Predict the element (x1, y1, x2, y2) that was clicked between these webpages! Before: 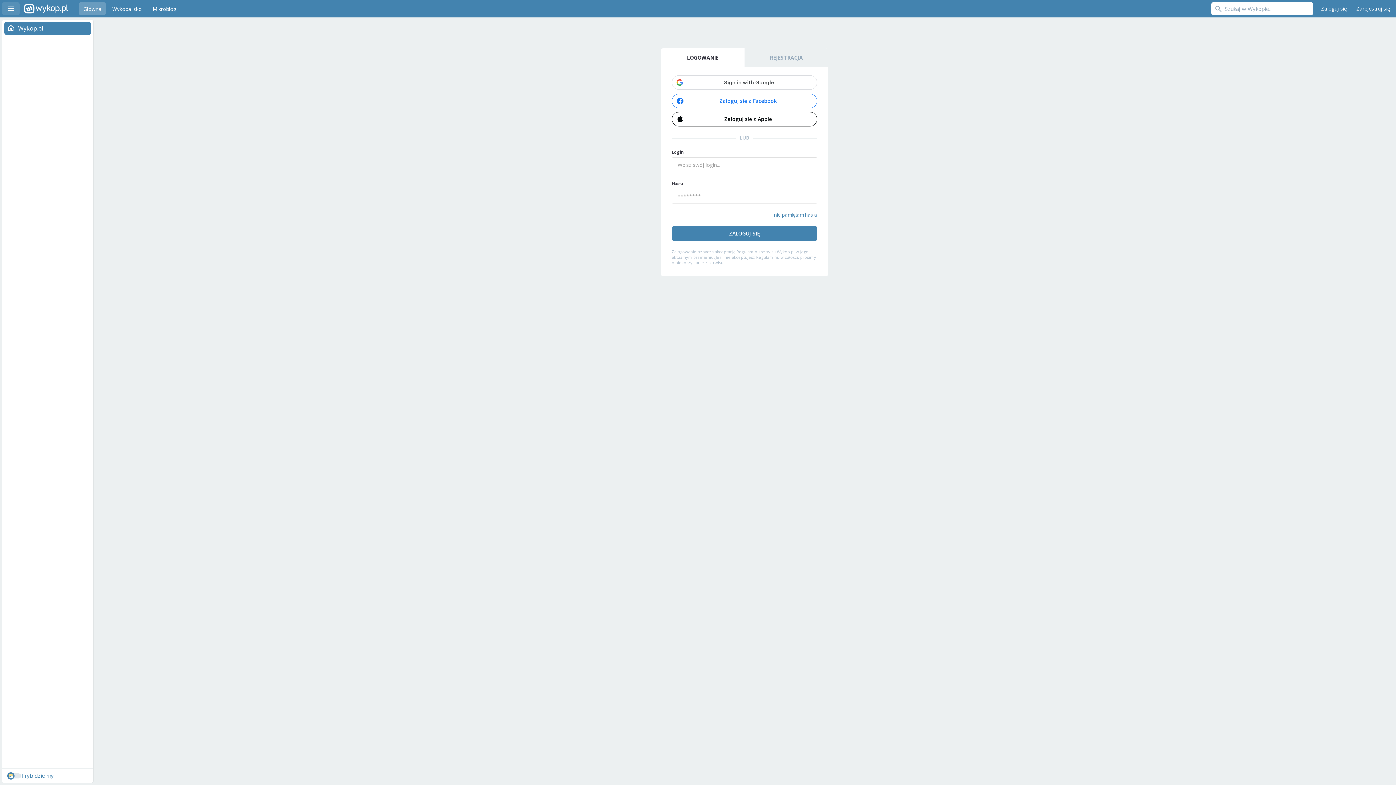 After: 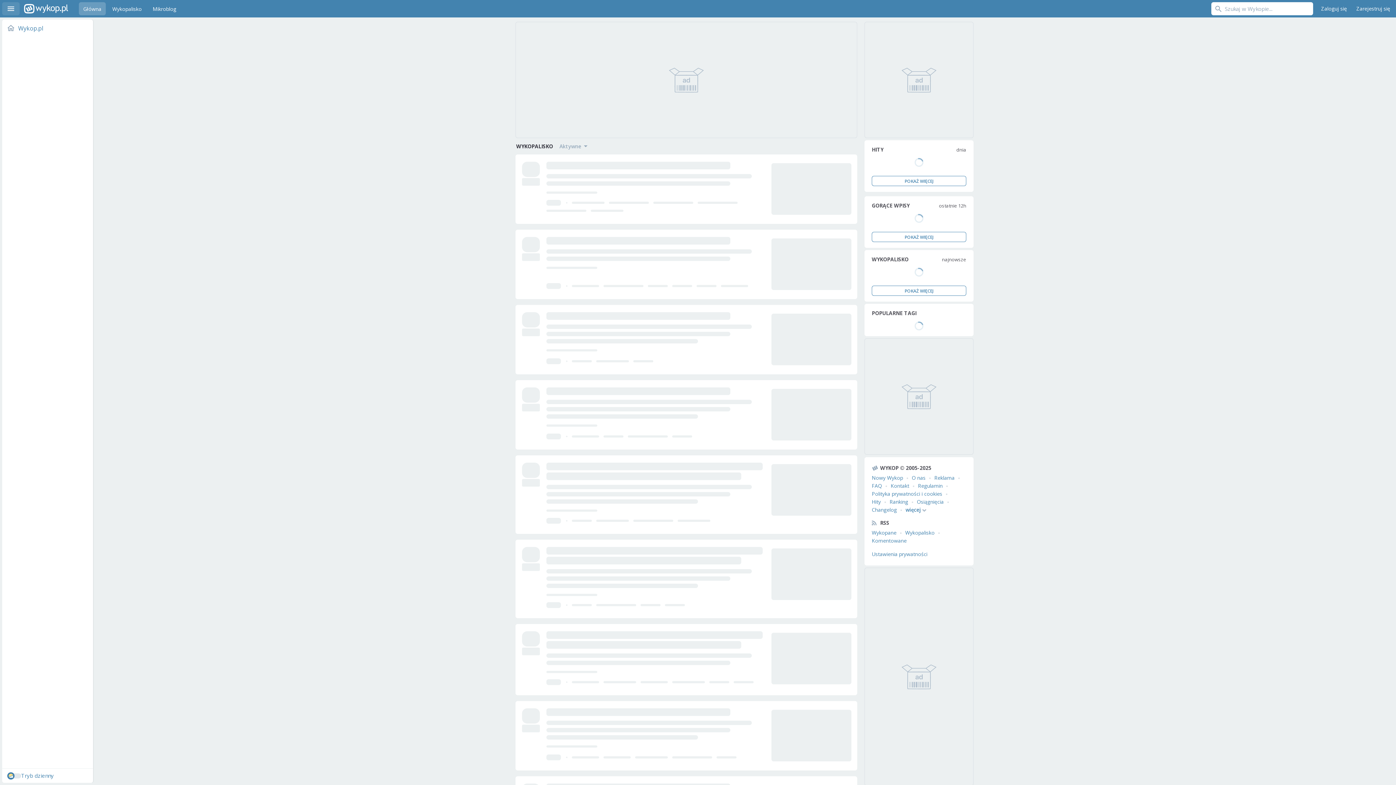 Action: bbox: (108, 2, 146, 15) label: Wykopalisko